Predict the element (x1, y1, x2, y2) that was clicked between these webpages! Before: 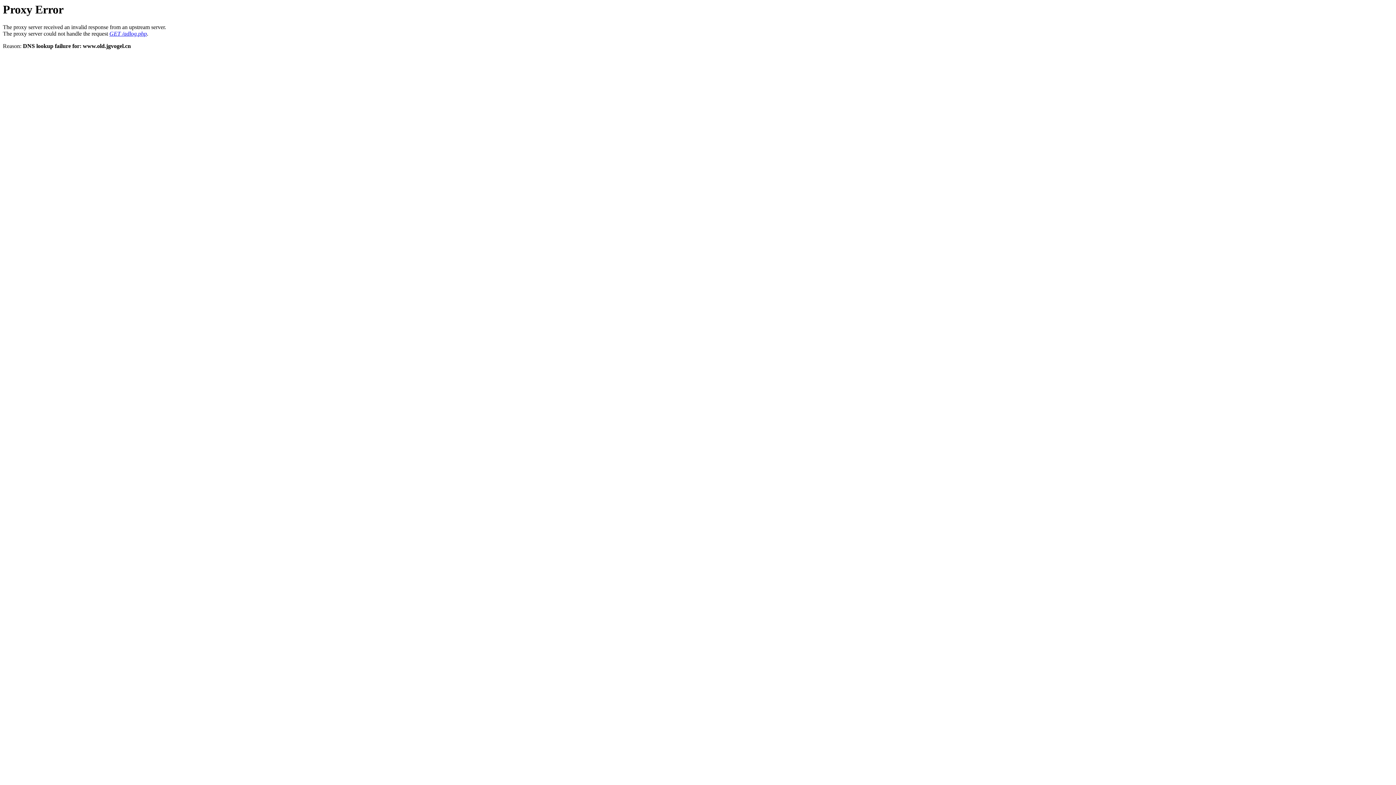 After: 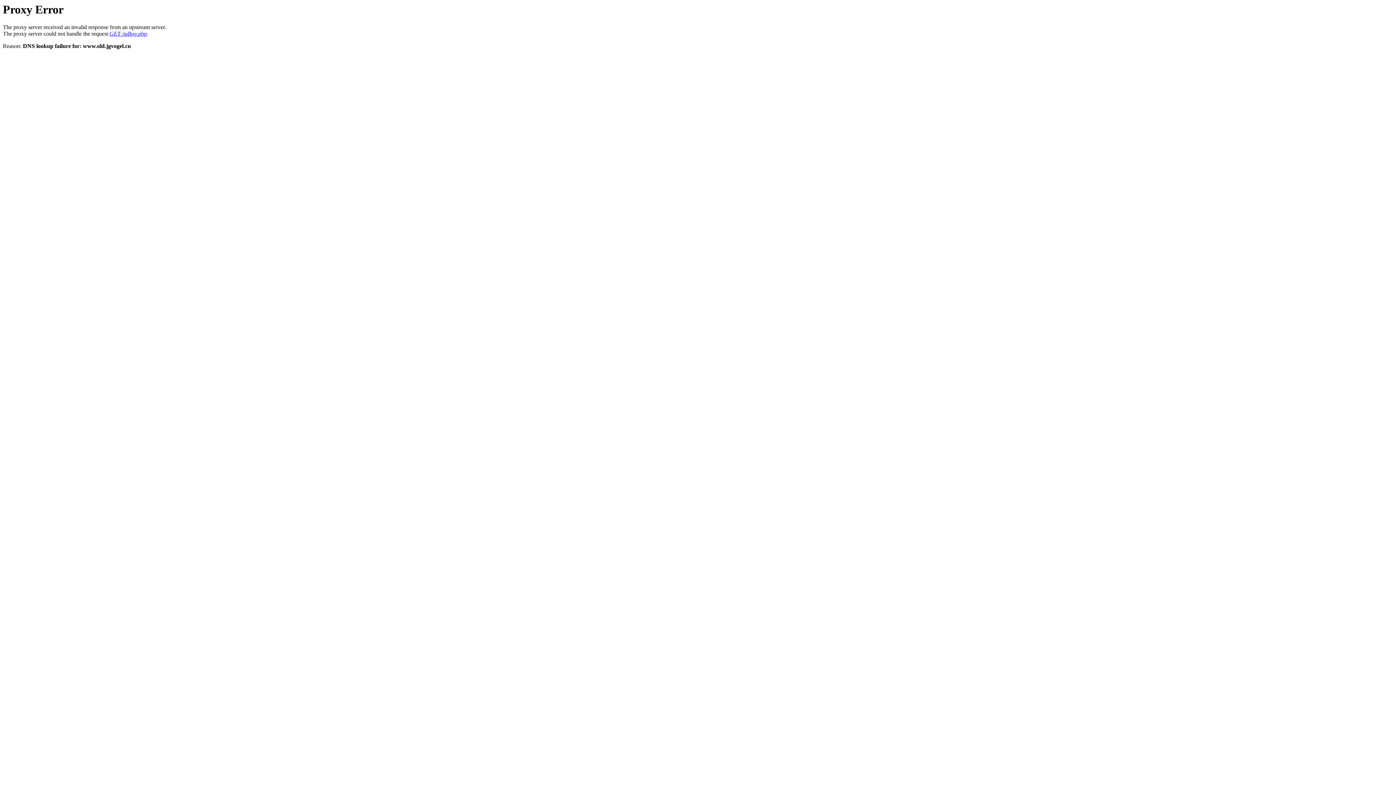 Action: bbox: (109, 30, 146, 36) label: GET /adlog.php